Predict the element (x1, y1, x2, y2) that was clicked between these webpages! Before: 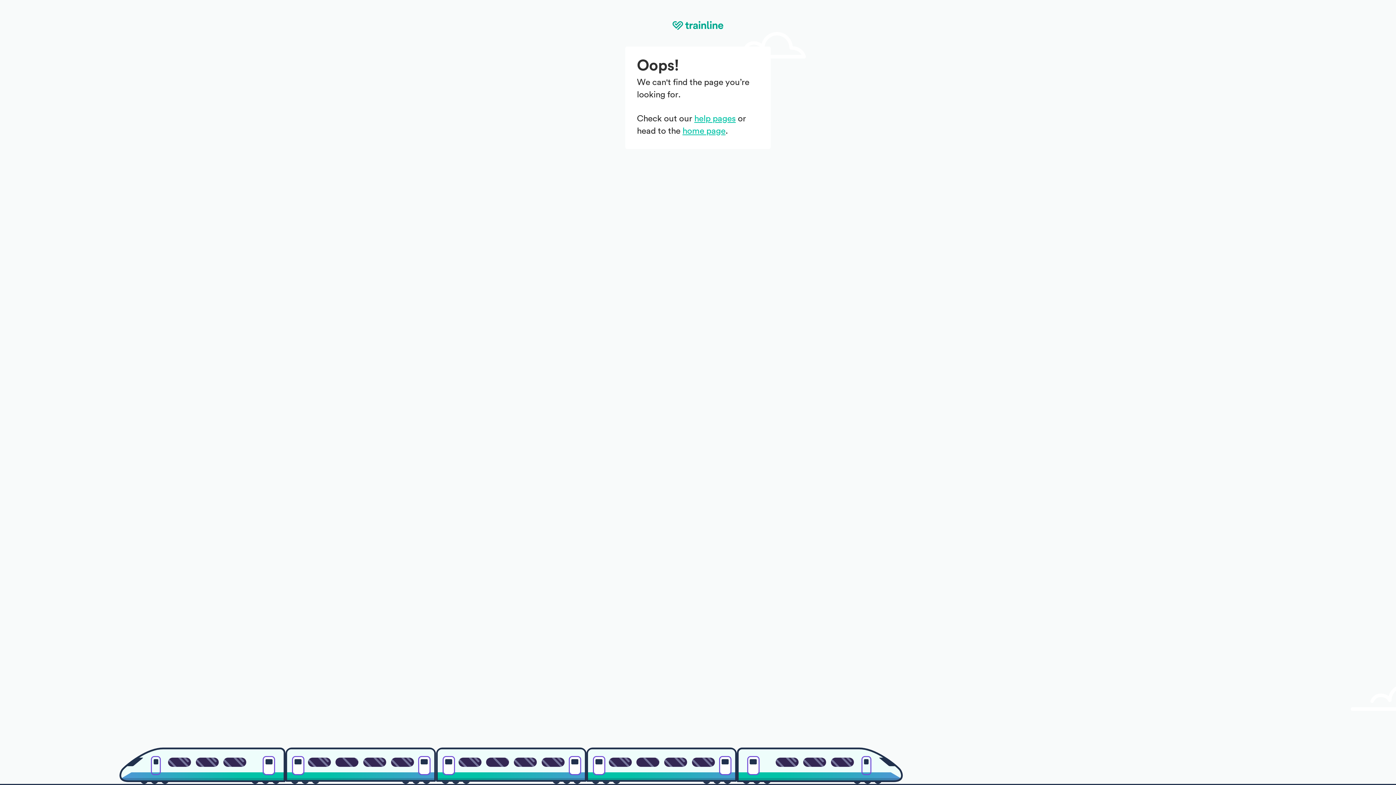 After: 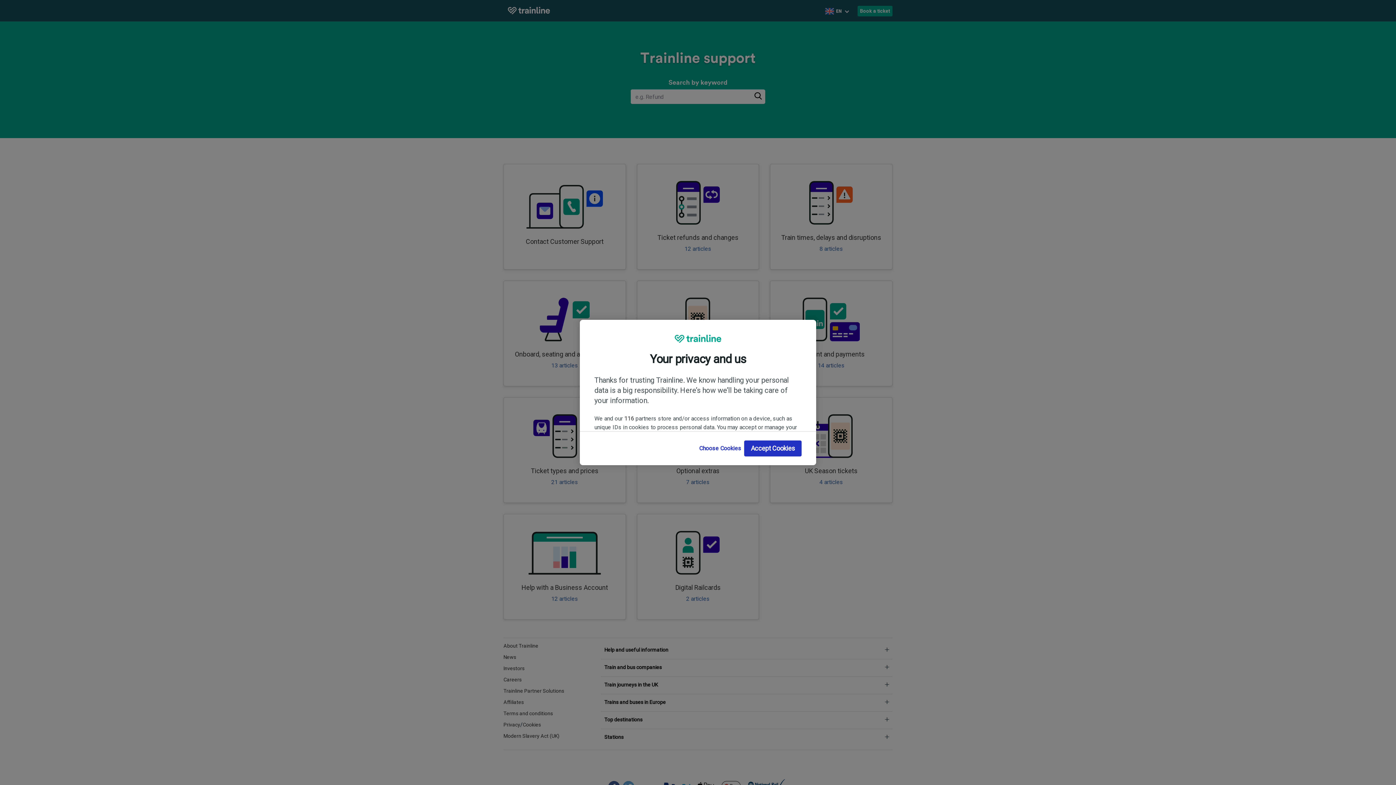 Action: bbox: (694, 114, 735, 123) label: help pages